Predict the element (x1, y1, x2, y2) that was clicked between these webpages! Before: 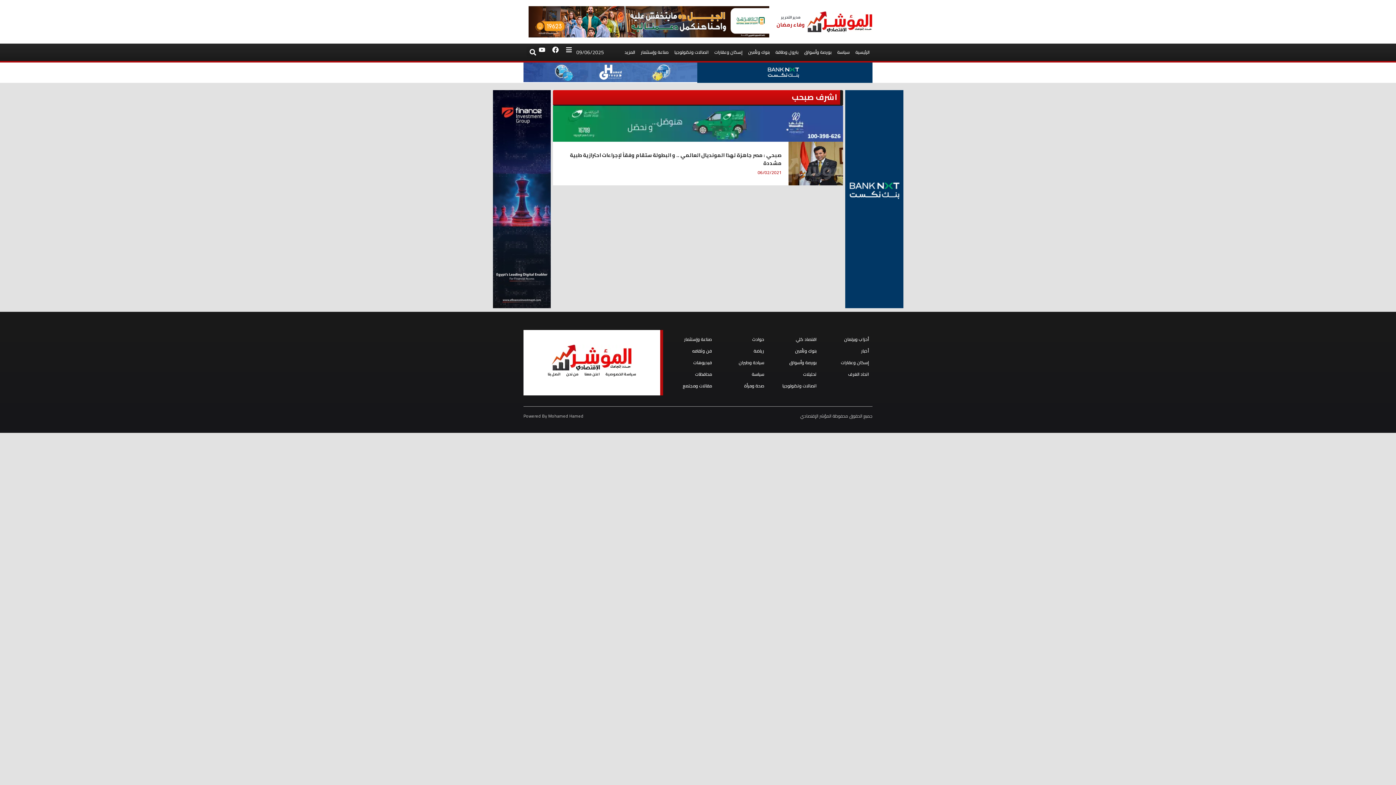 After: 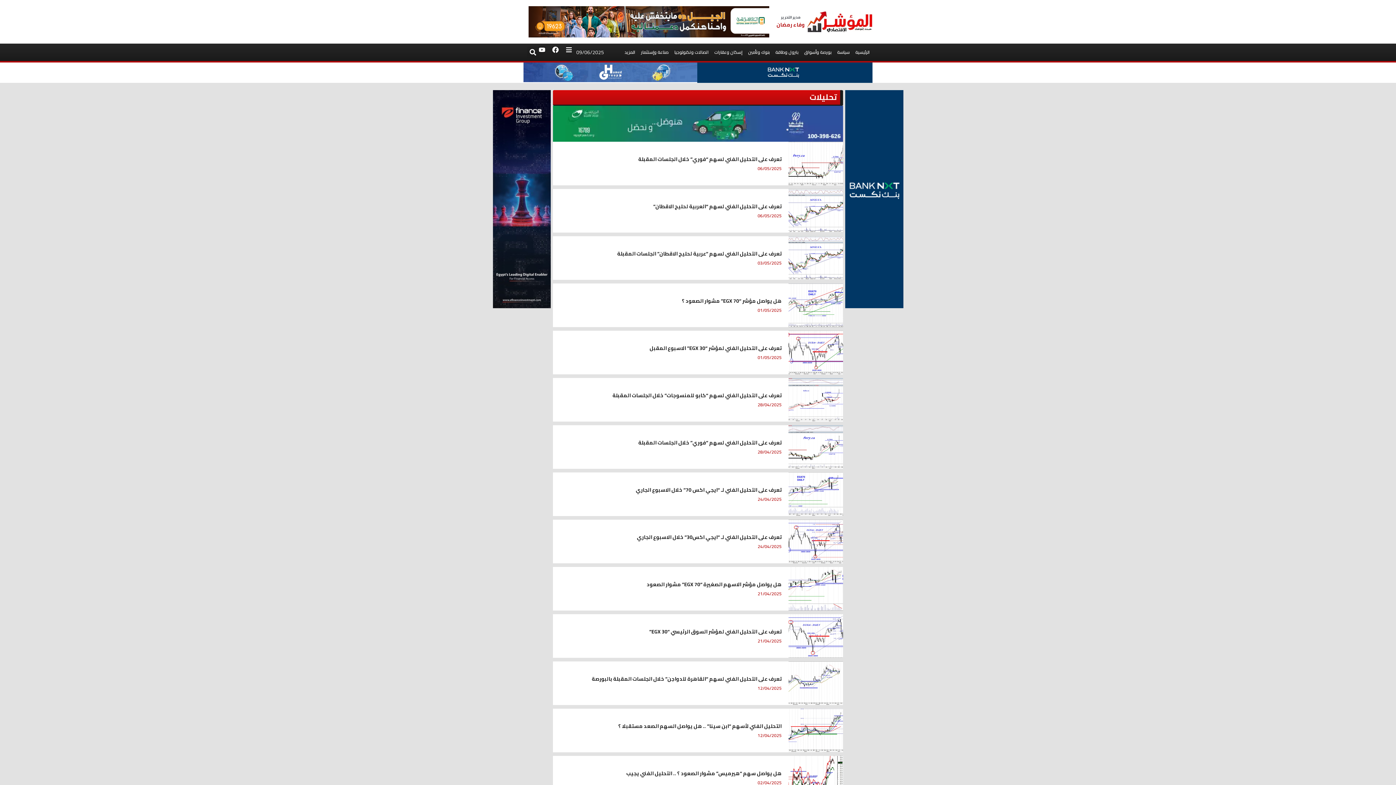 Action: label: تحليلات bbox: (771, 368, 816, 380)